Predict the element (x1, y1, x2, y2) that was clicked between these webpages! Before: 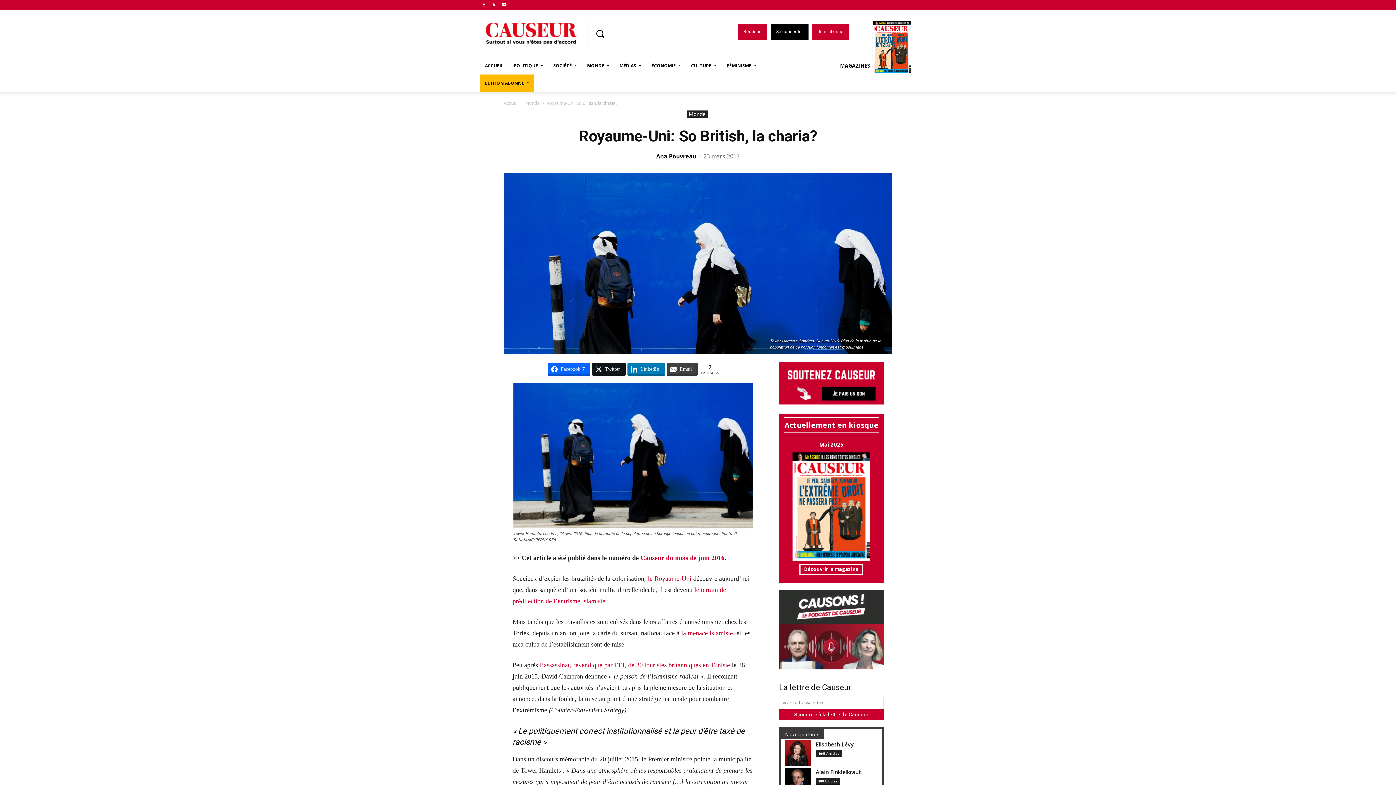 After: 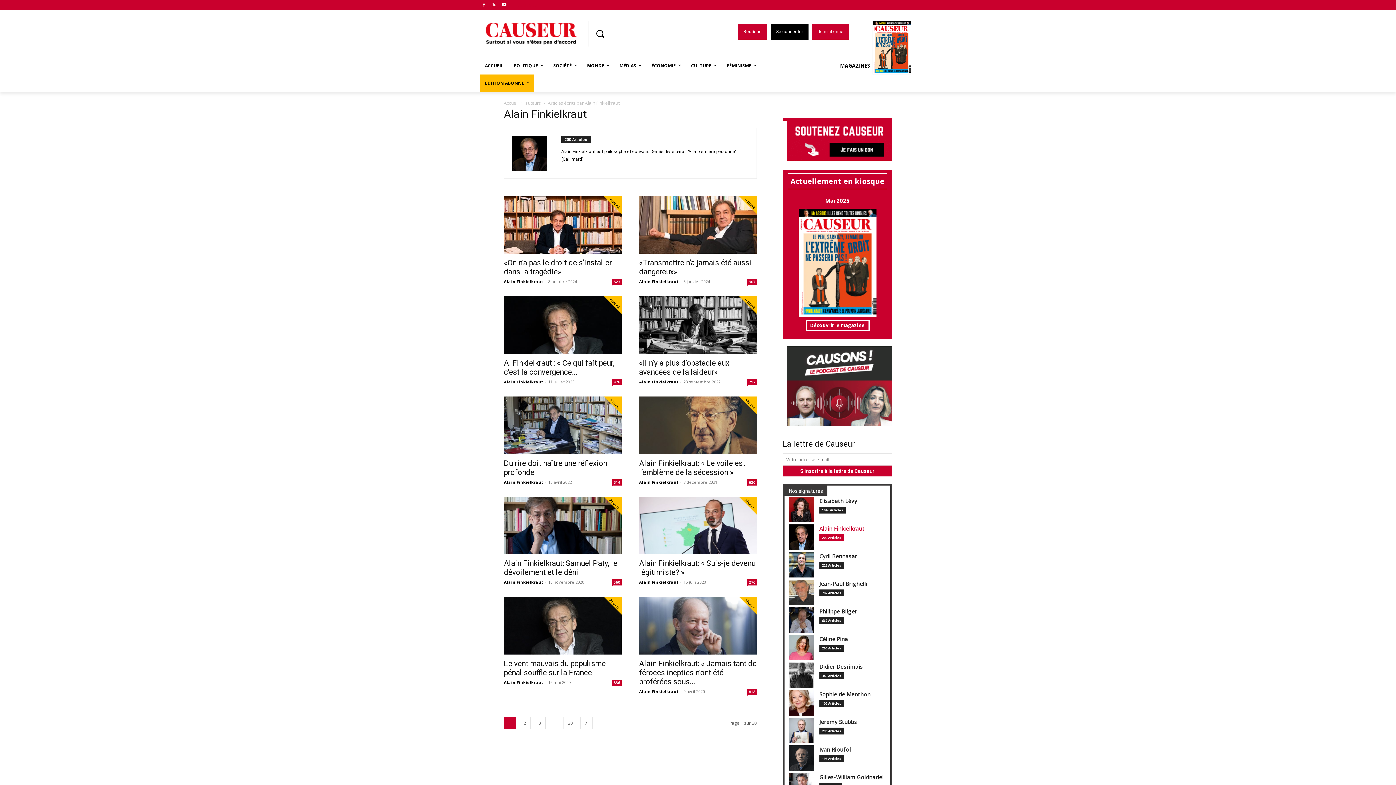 Action: bbox: (815, 769, 861, 777) label: Alain Finkielkraut